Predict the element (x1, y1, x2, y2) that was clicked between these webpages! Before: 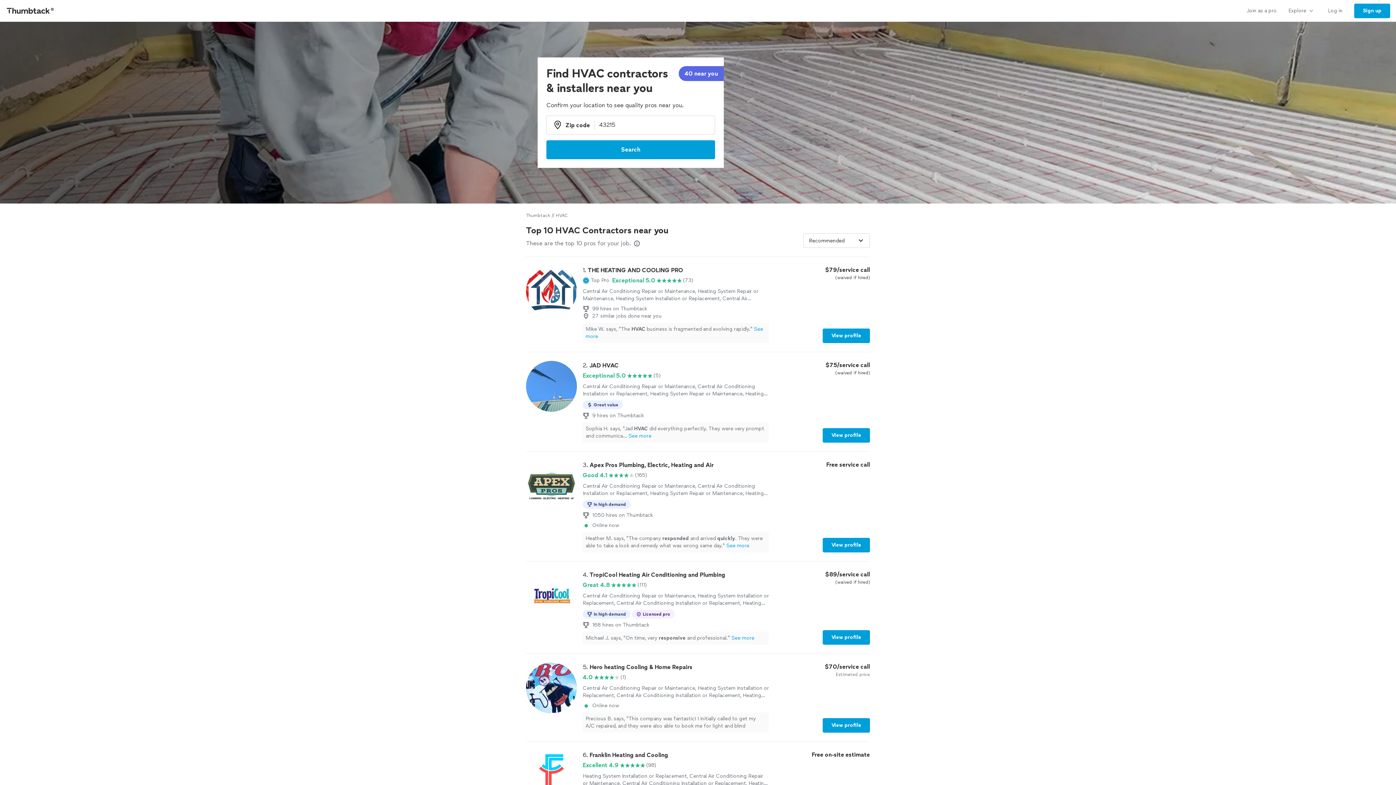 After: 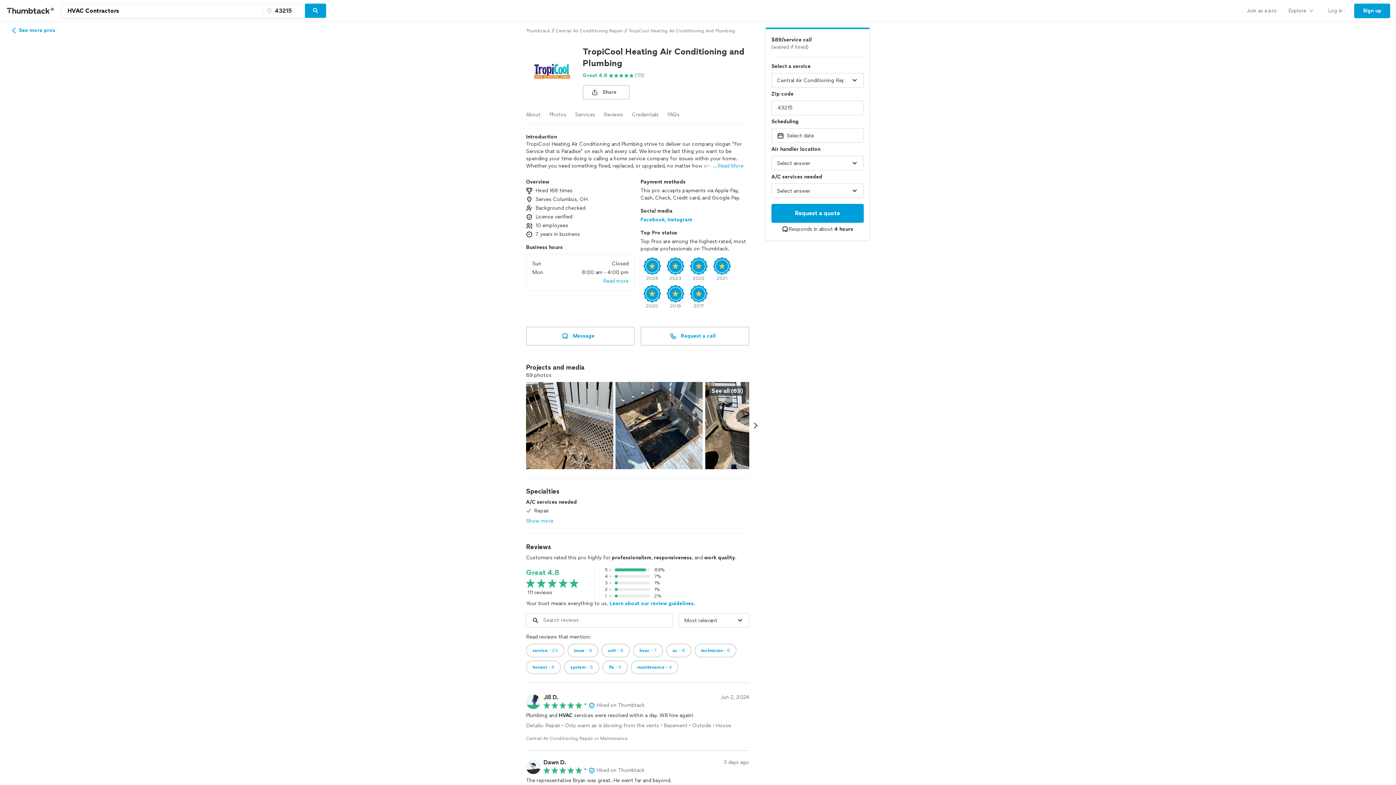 Action: bbox: (822, 630, 870, 645) label: View profile